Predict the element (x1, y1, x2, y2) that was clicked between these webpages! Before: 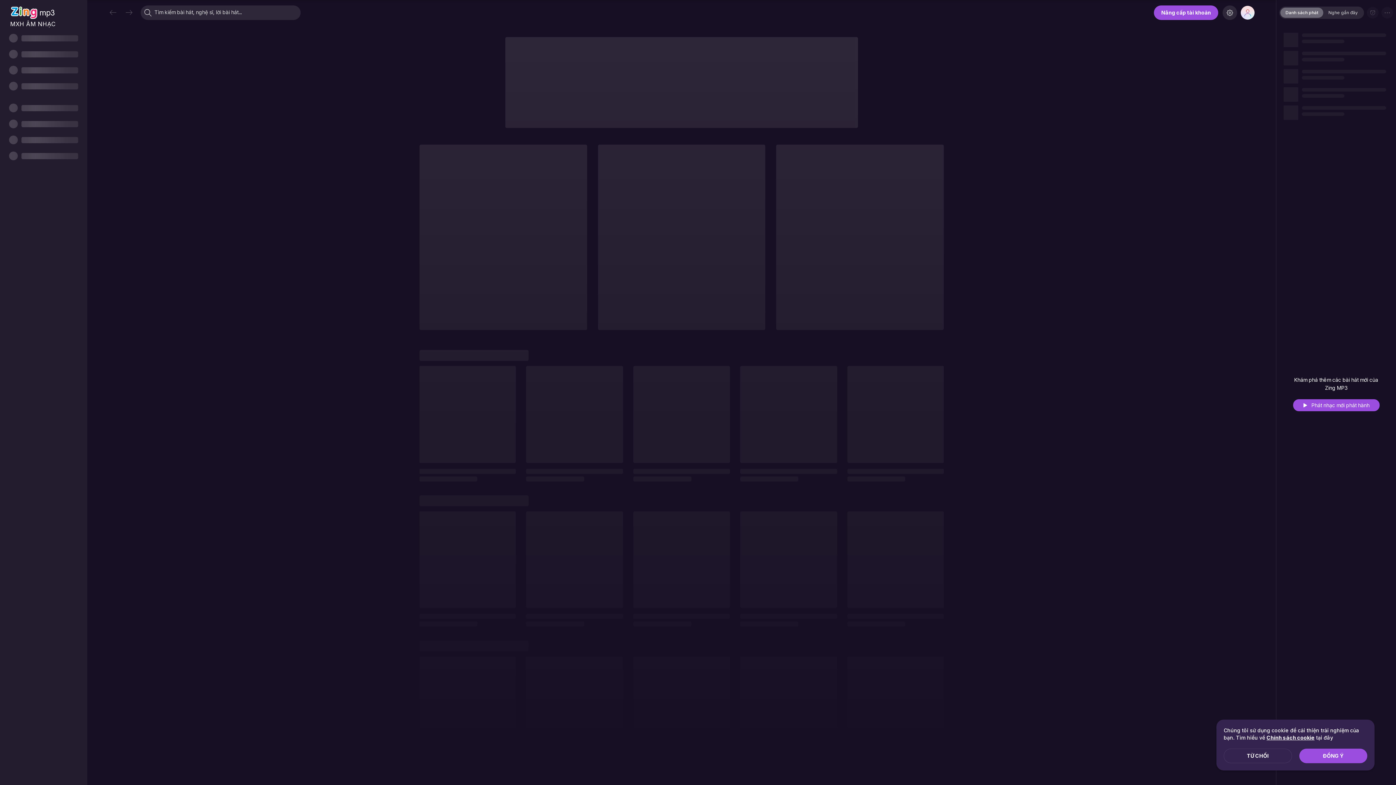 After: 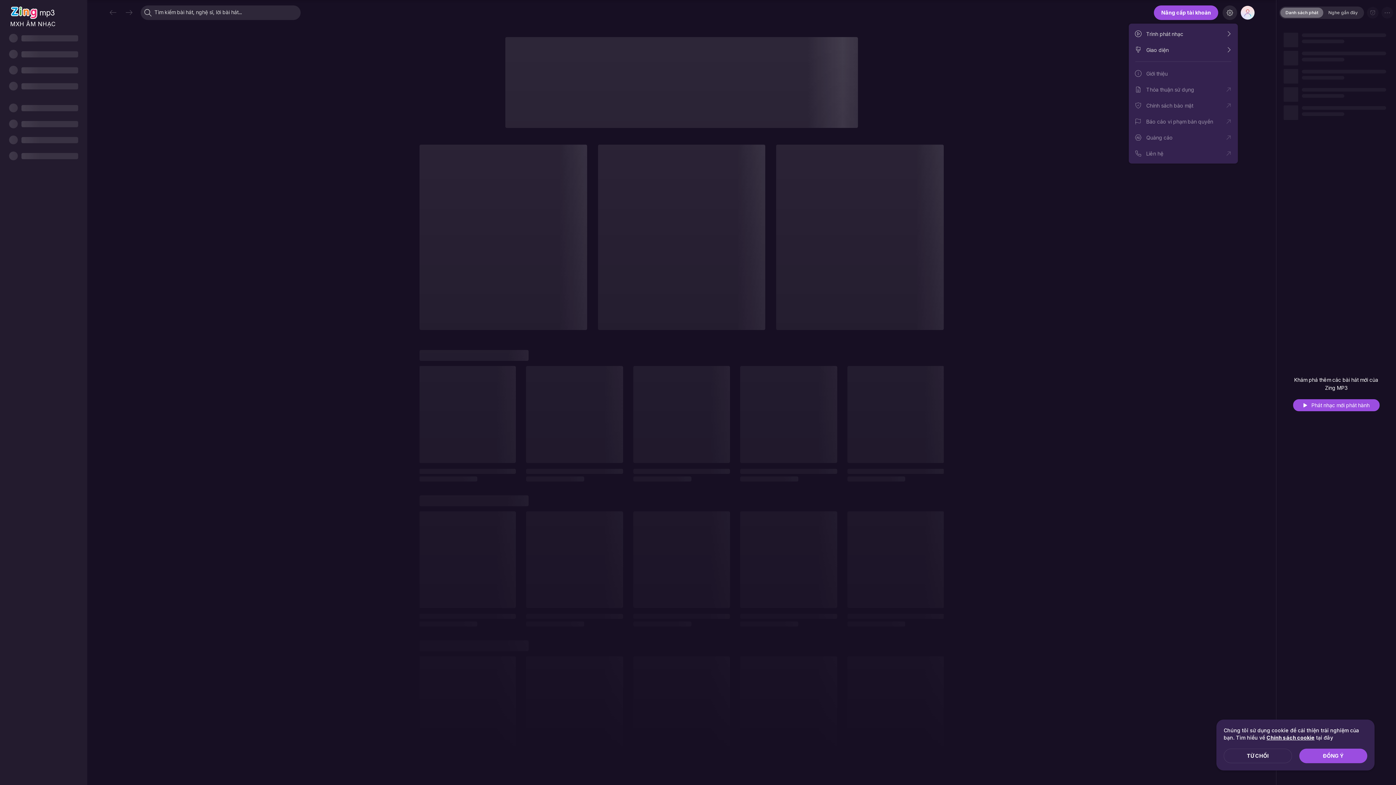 Action: bbox: (1222, 5, 1237, 20)